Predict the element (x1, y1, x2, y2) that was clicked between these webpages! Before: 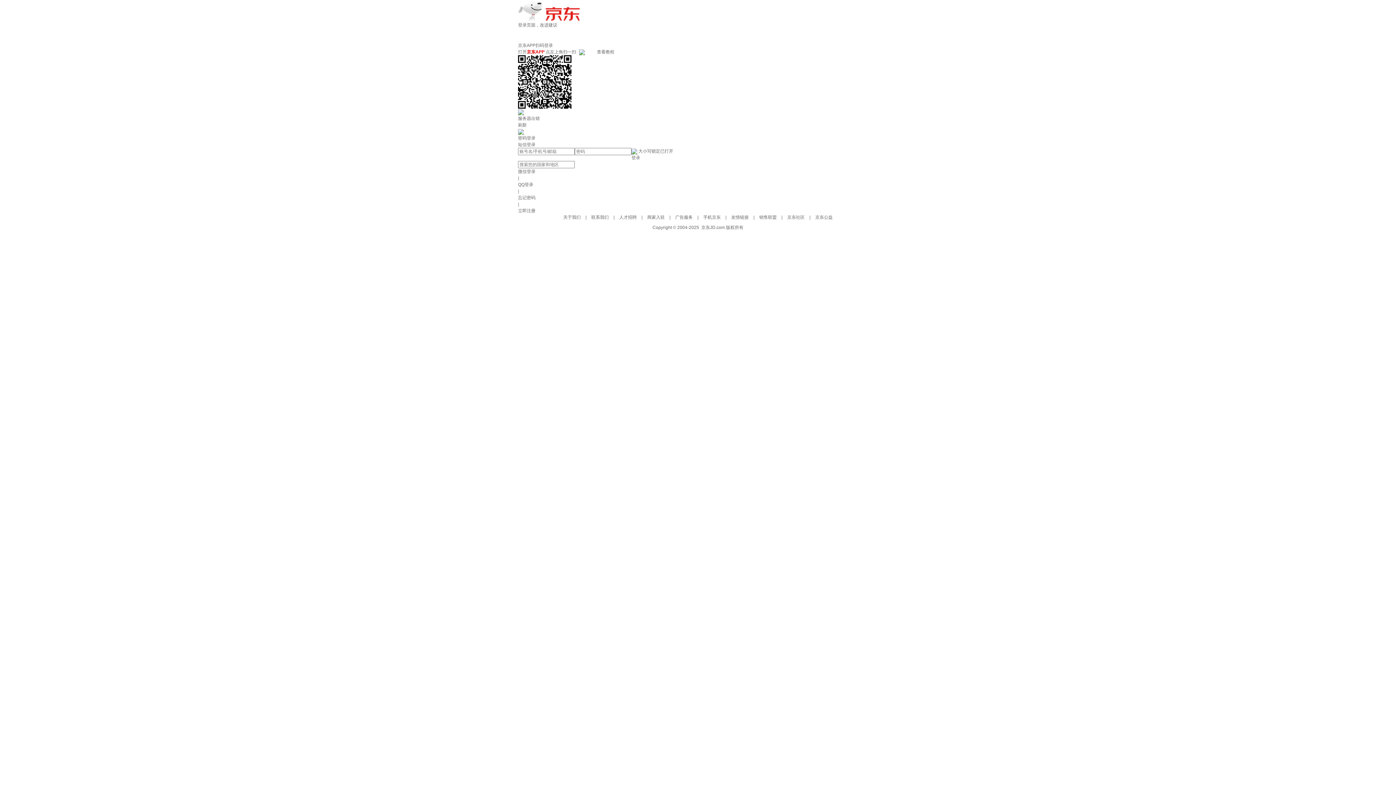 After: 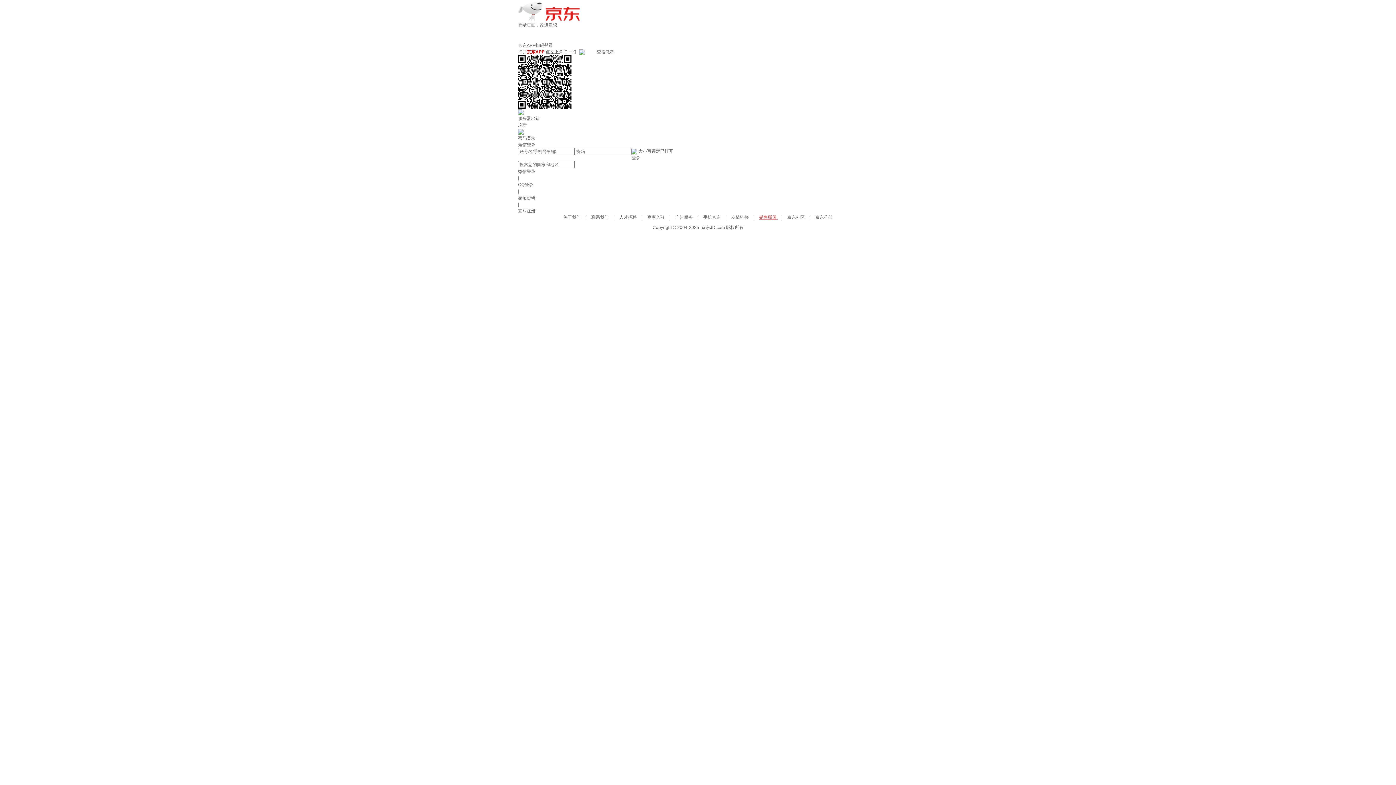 Action: bbox: (759, 214, 778, 220) label: 销售联盟 